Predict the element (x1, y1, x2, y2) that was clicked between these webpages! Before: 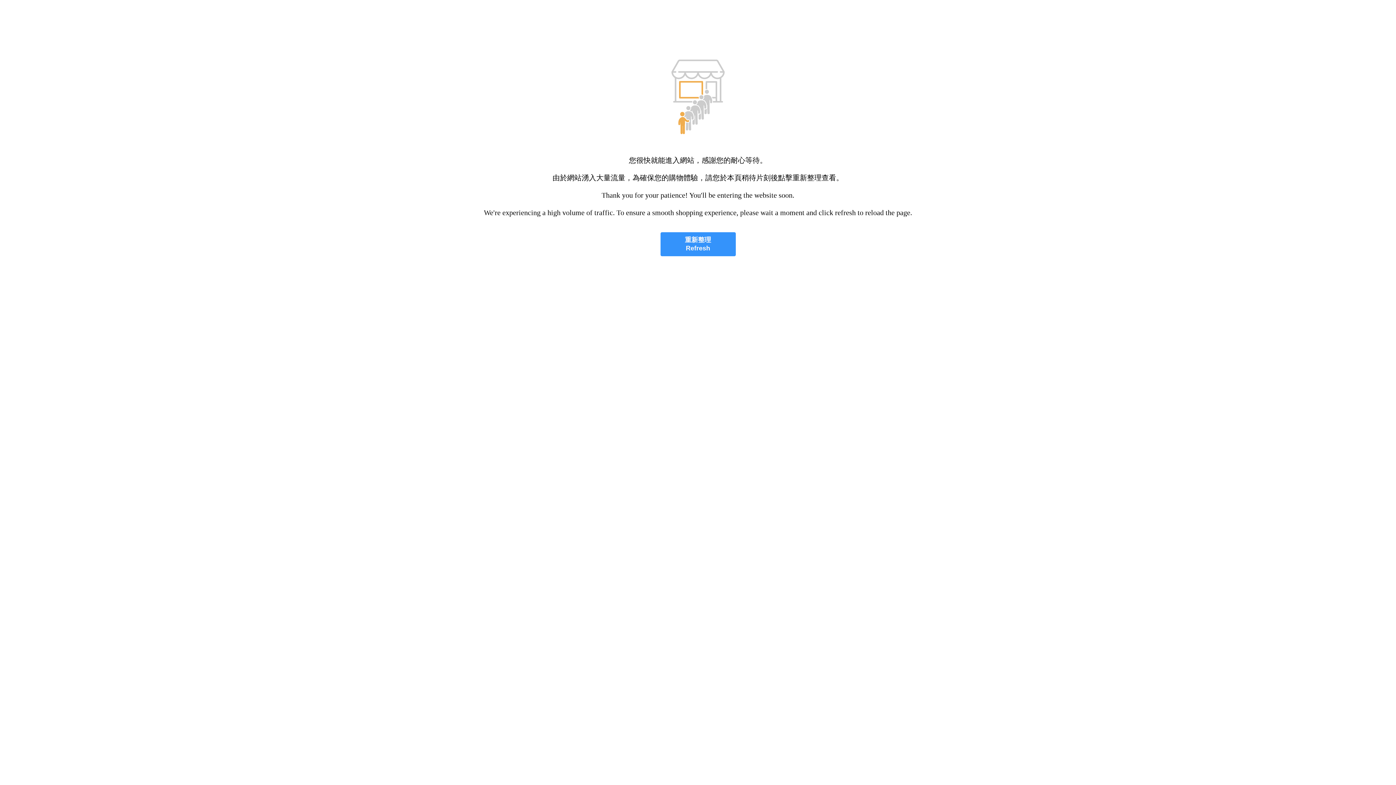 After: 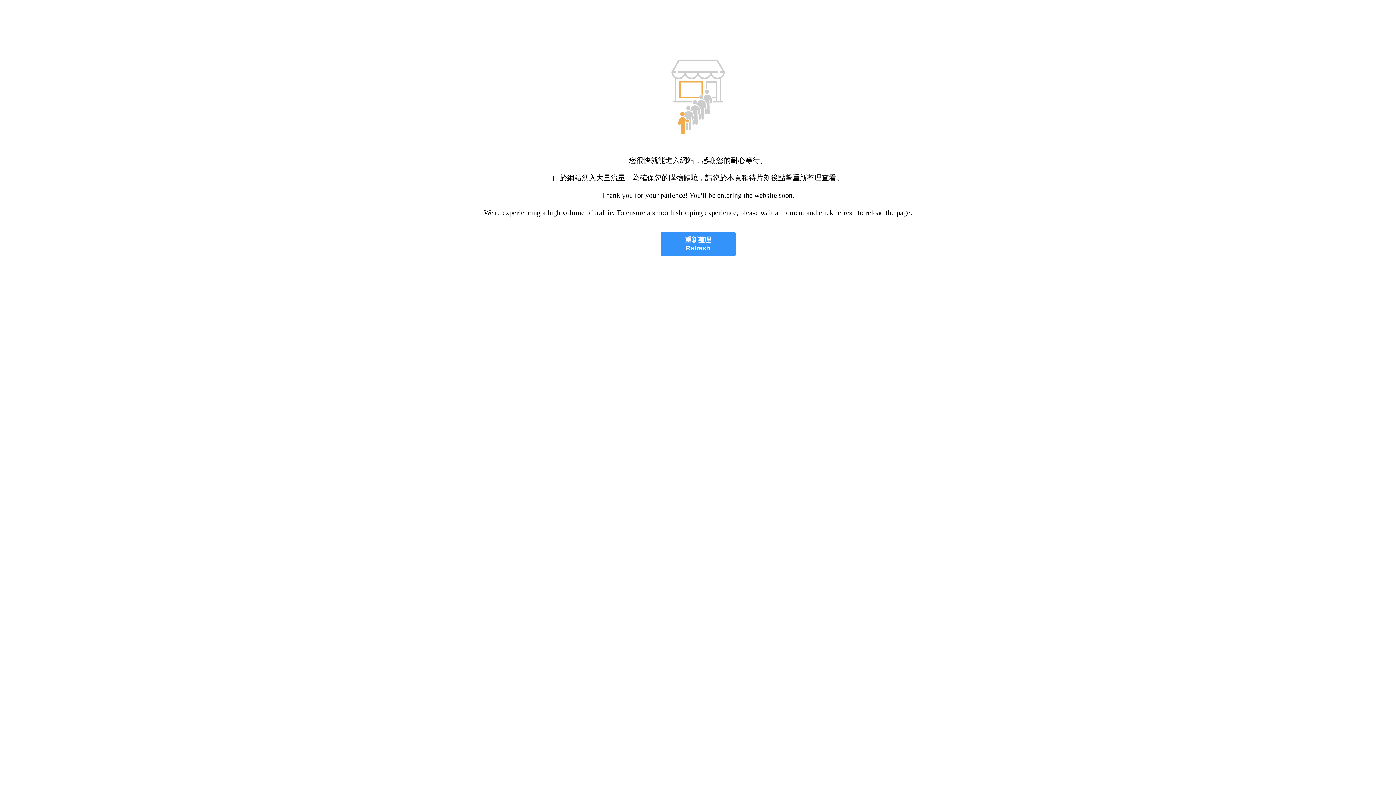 Action: bbox: (660, 232, 735, 256) label: 重新整理
Refresh